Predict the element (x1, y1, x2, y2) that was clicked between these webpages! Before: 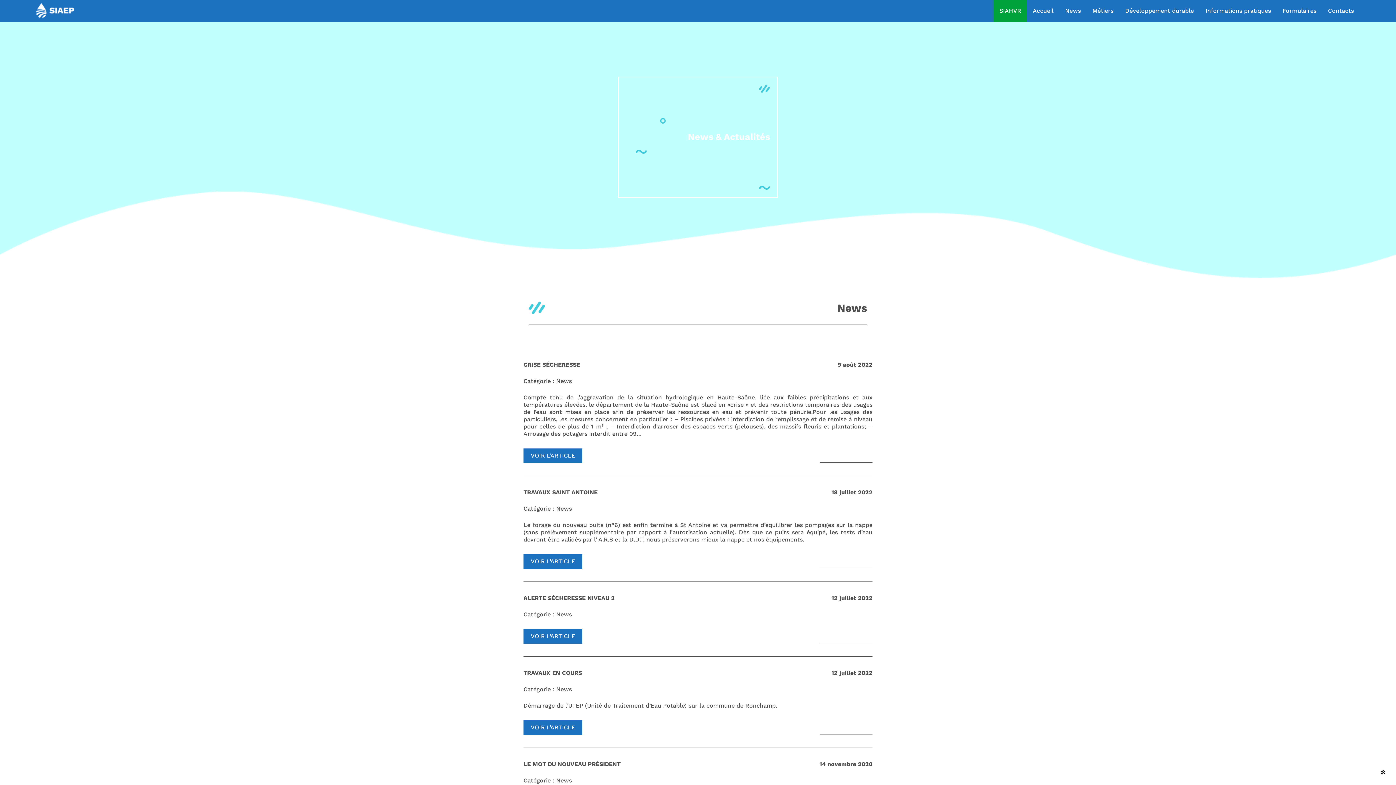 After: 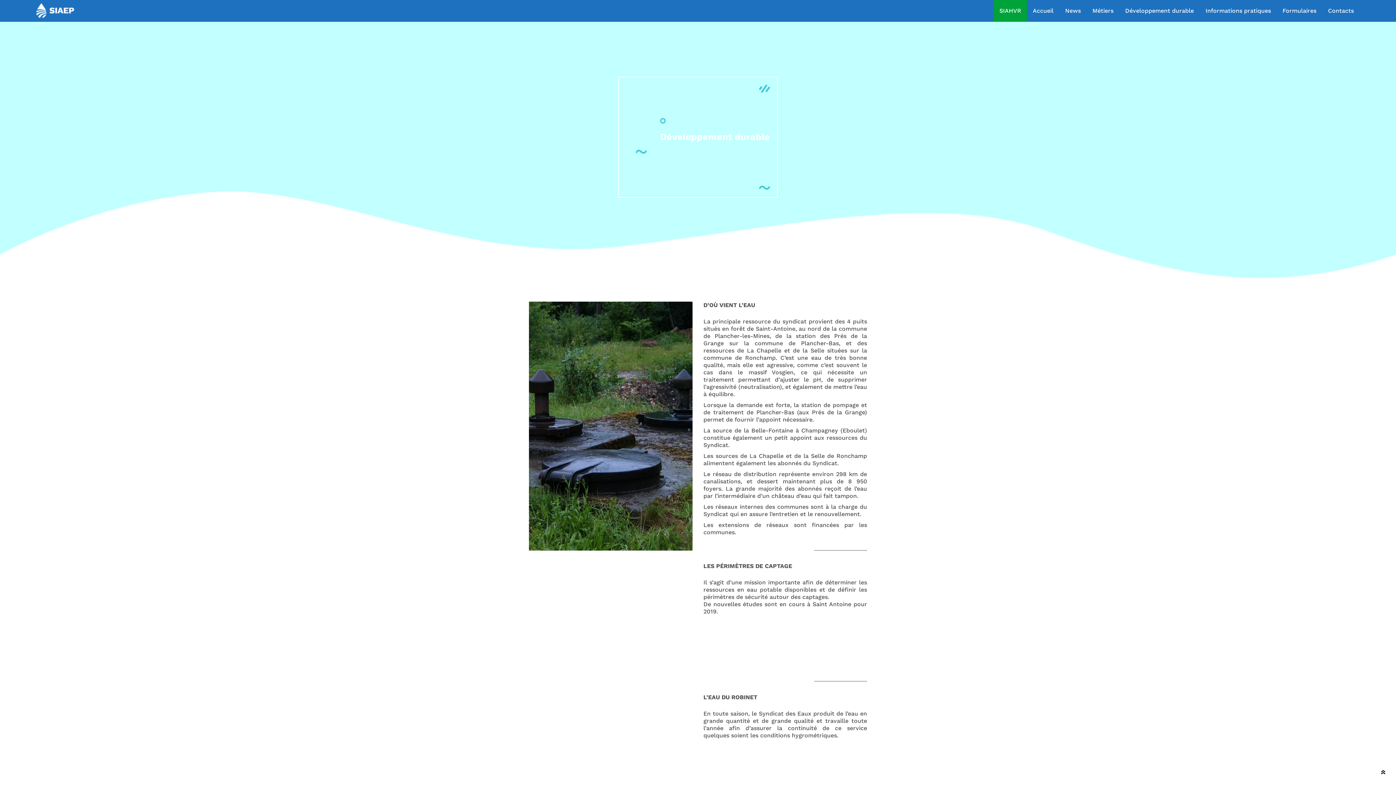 Action: label: Développement durable bbox: (1119, 0, 1200, 21)